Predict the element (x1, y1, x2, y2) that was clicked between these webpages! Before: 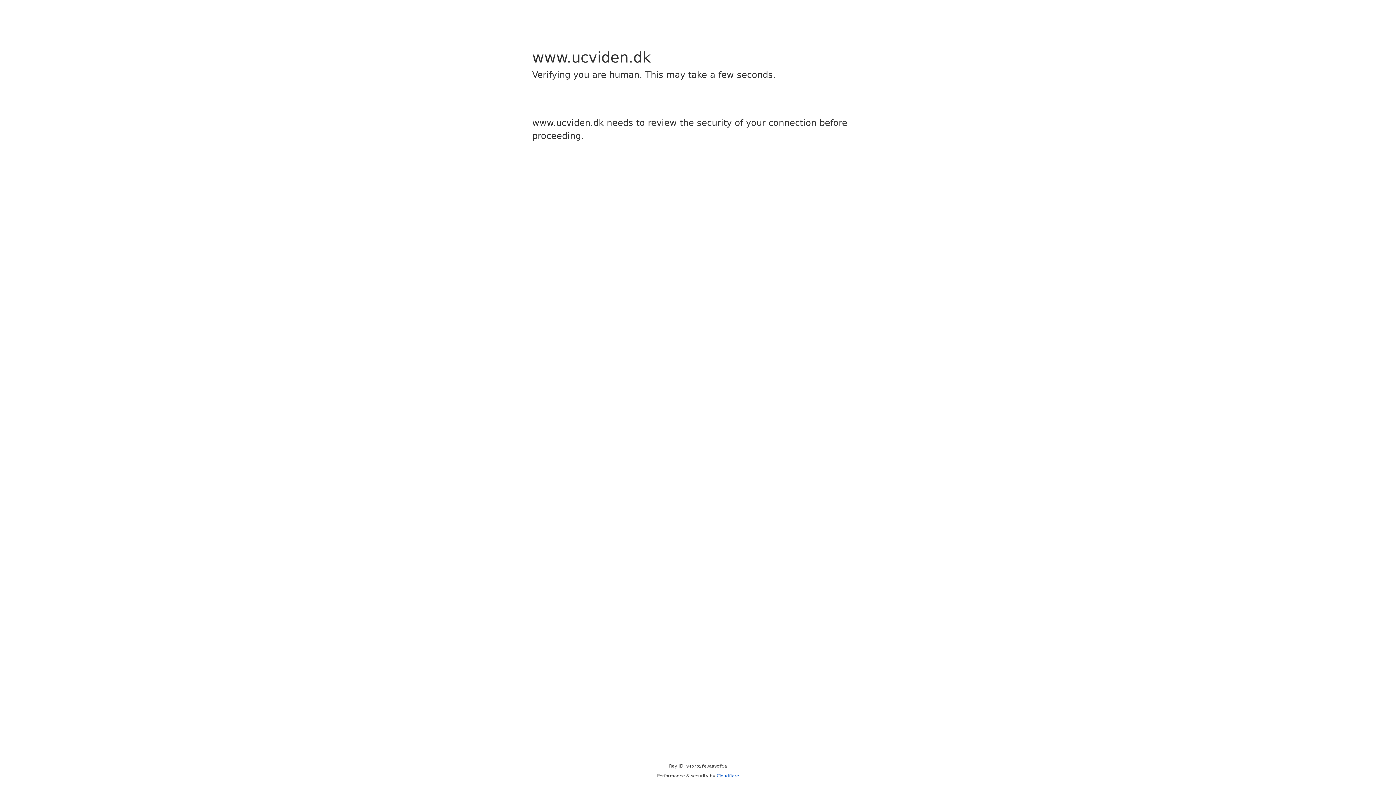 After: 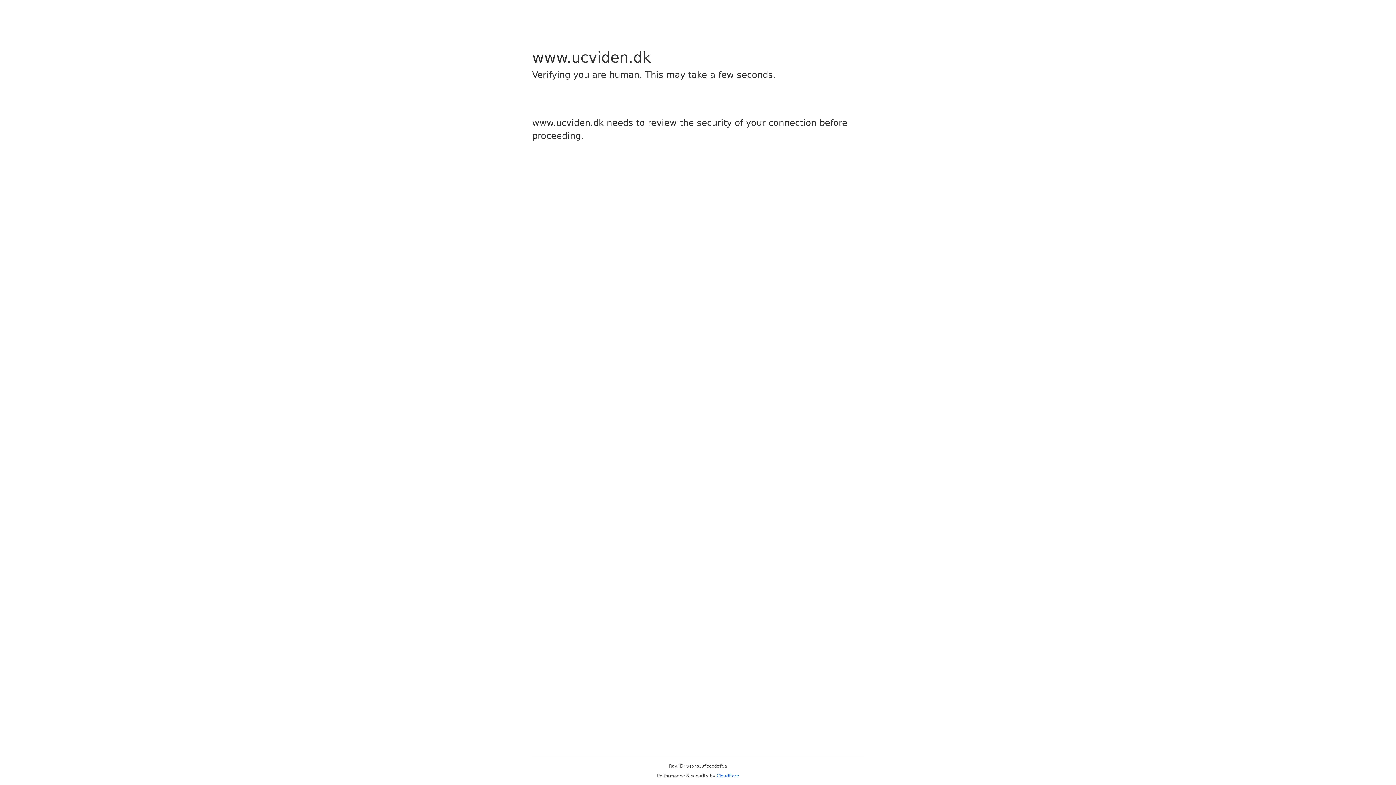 Action: label: Cloudflare bbox: (716, 773, 739, 778)